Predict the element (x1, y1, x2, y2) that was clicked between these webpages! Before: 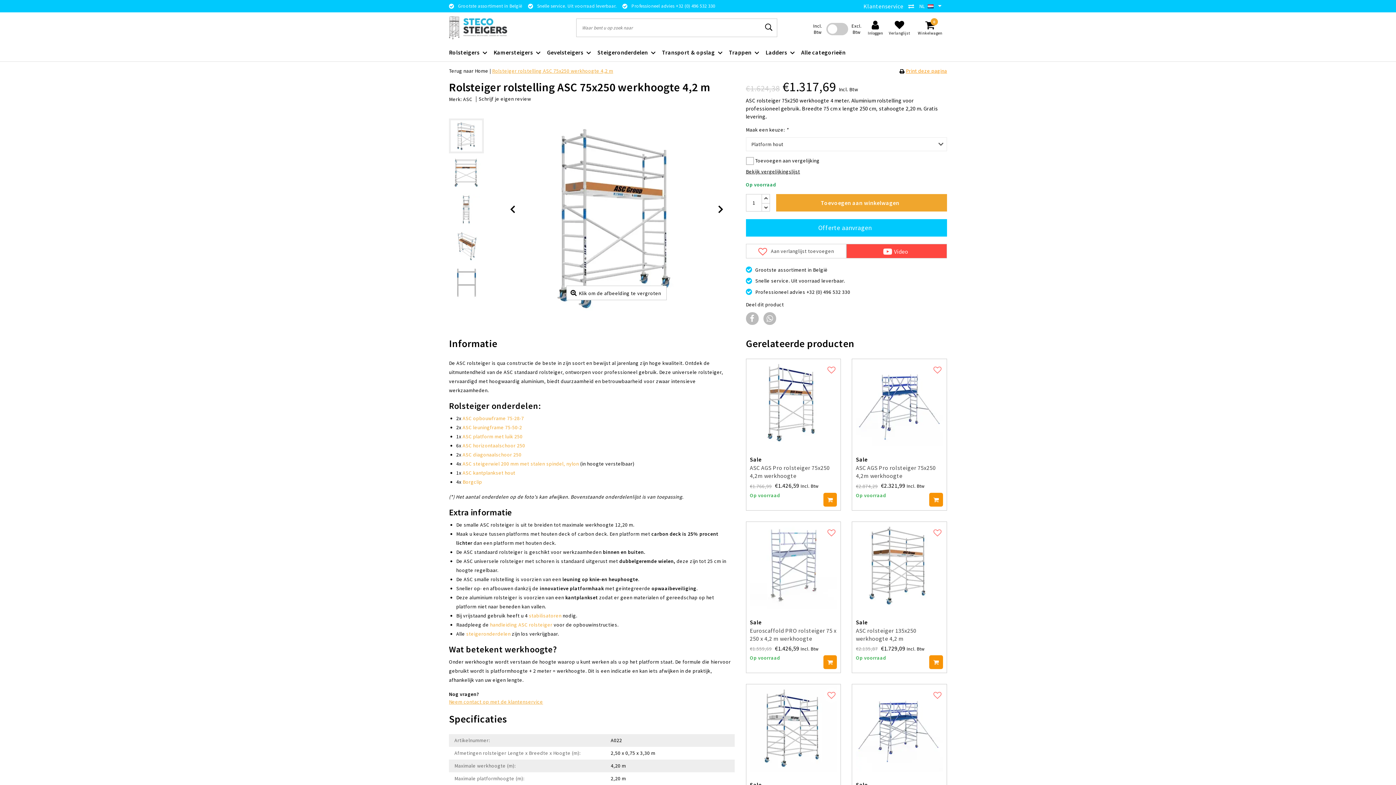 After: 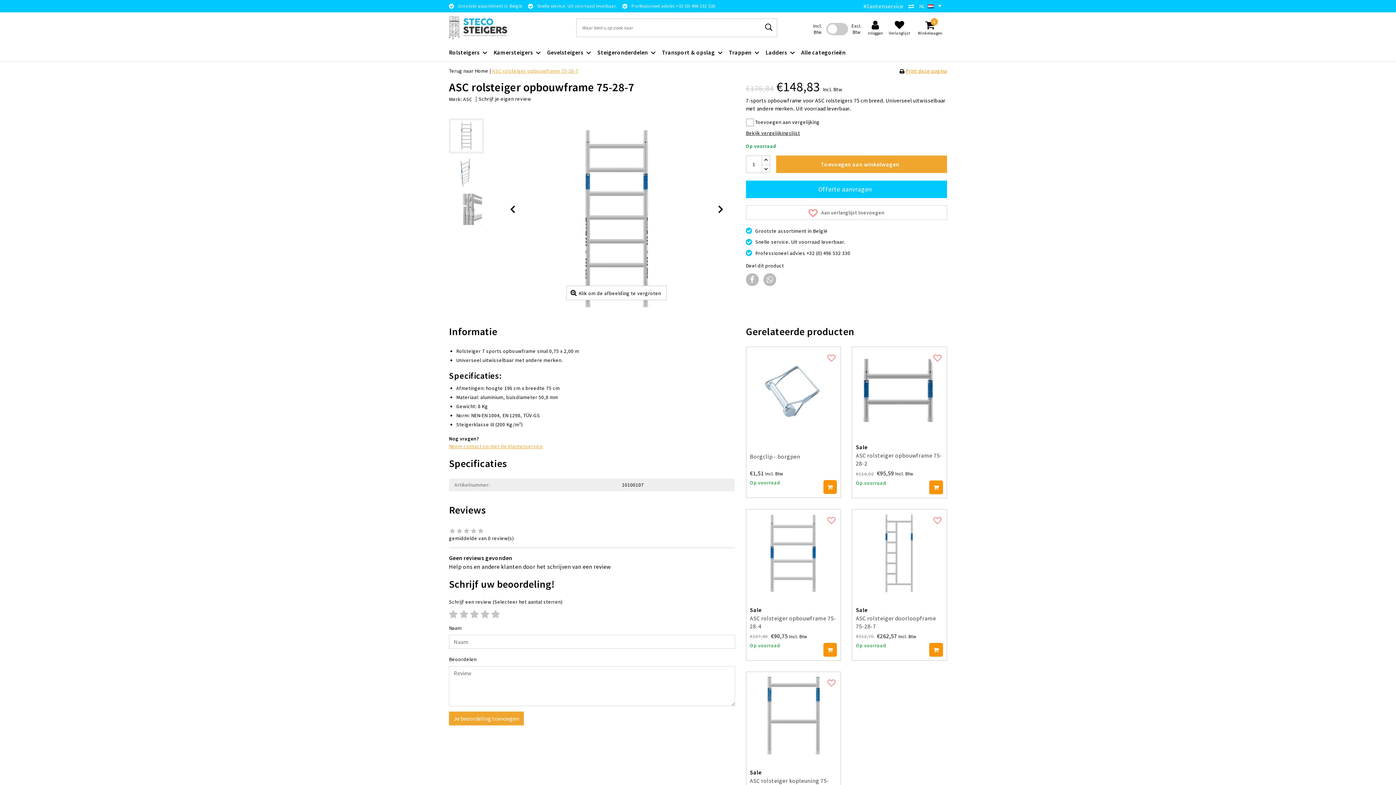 Action: bbox: (462, 415, 524, 421) label: ASC opbouwframe 75-28-7